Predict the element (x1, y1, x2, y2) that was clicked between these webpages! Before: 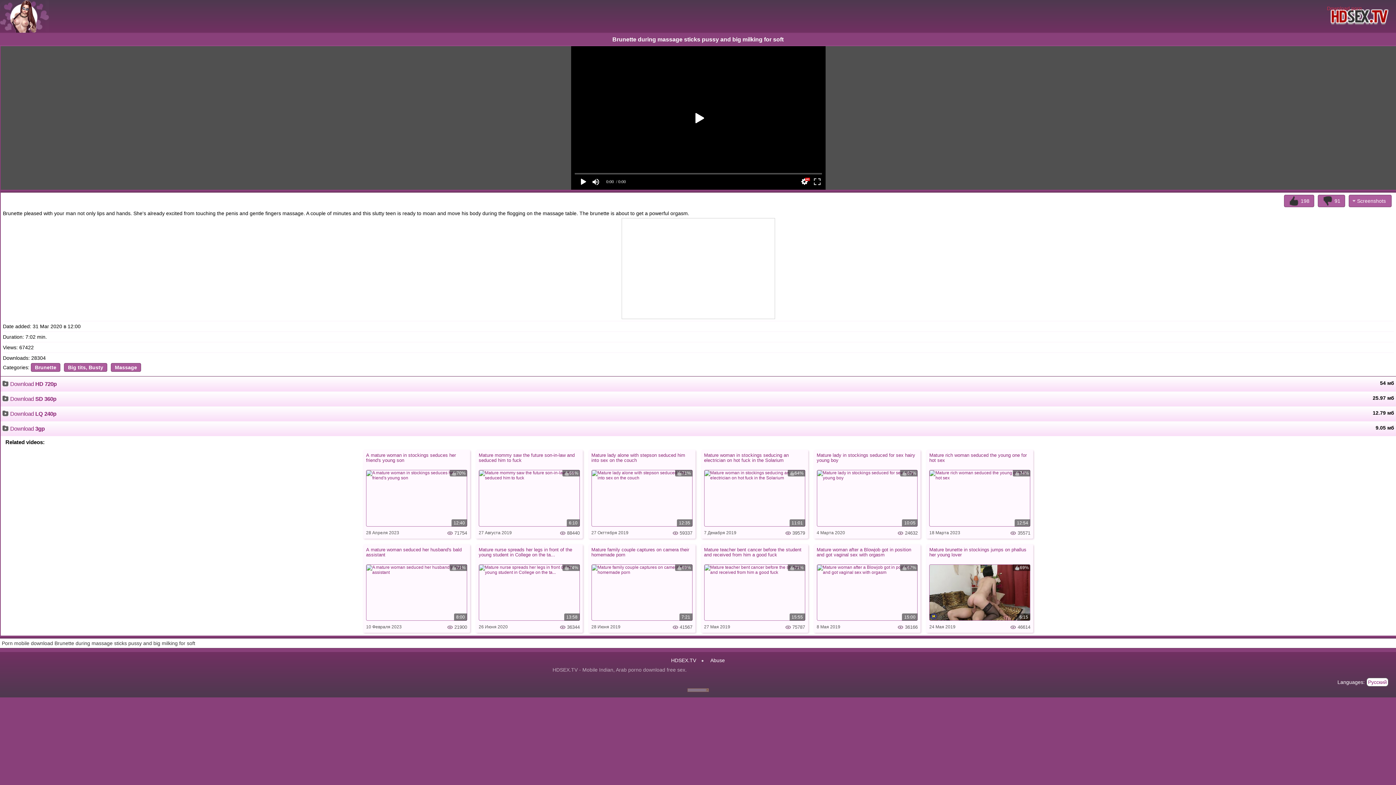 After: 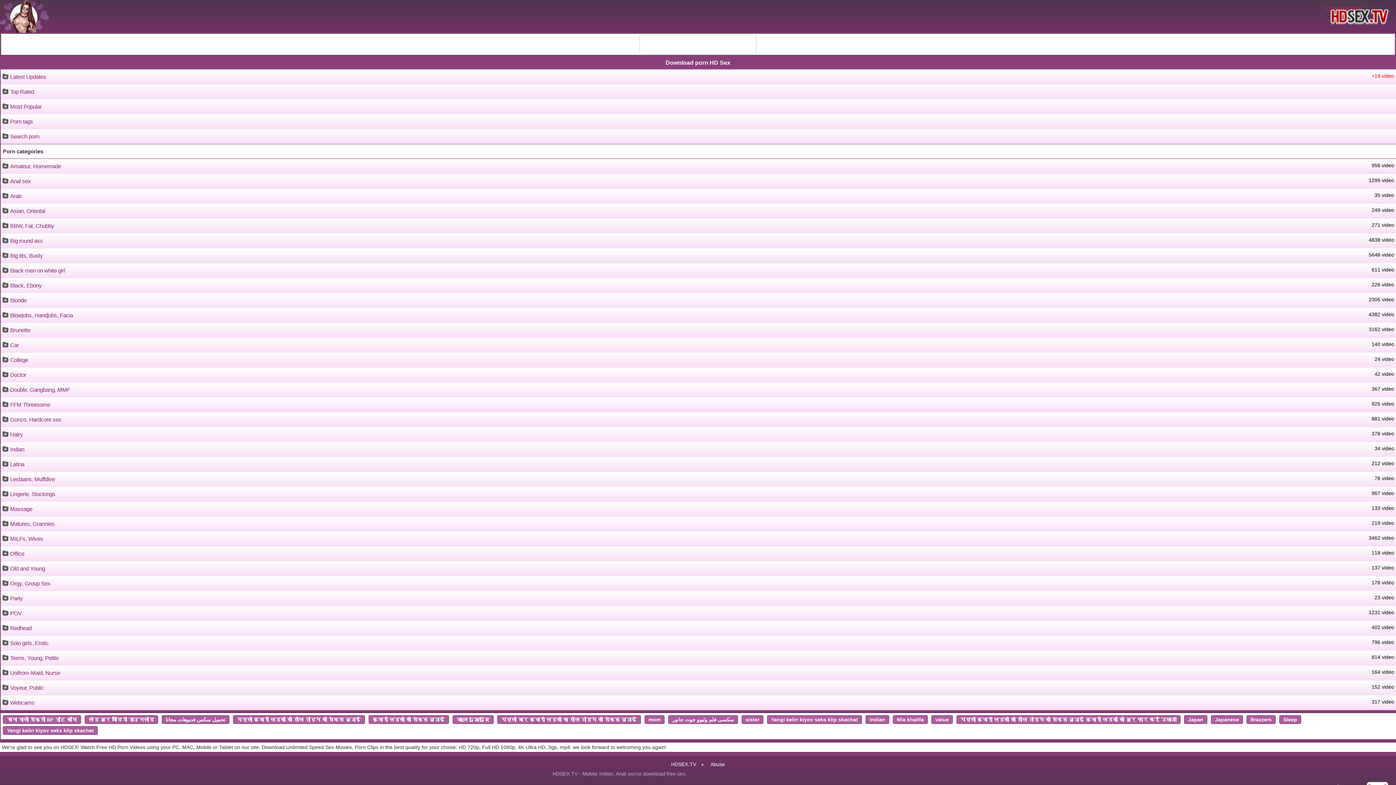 Action: bbox: (671, 657, 709, 663) label: HDSEX.TV